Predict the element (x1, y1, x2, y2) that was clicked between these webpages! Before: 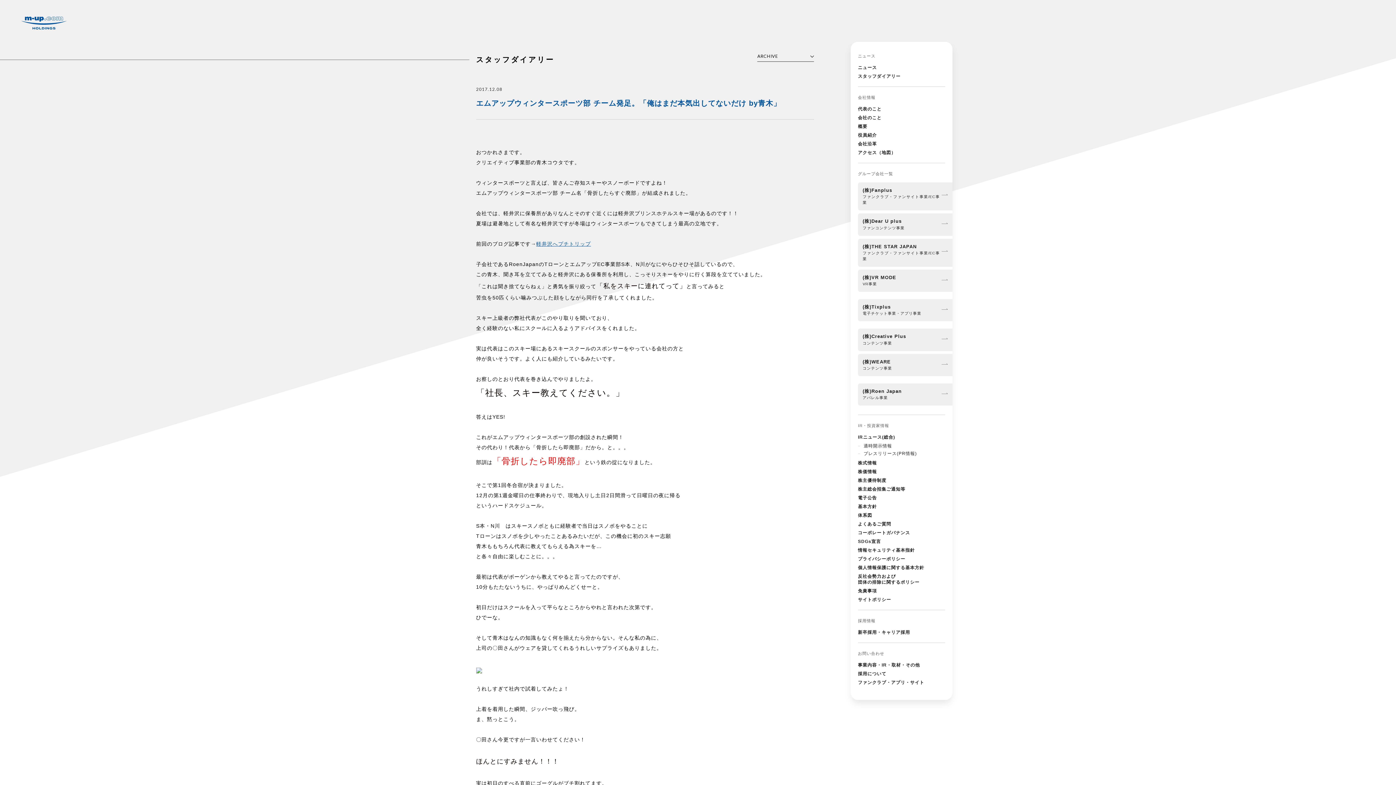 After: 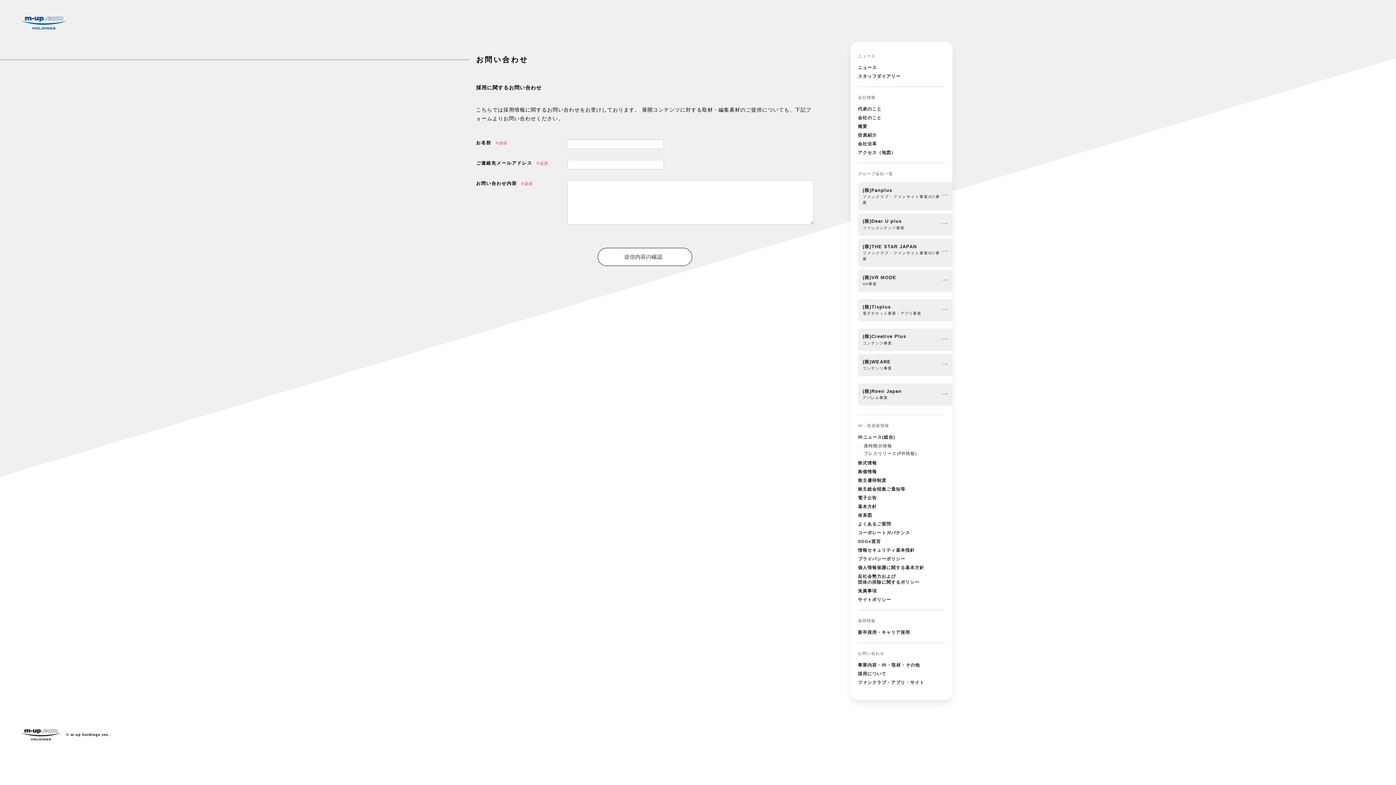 Action: bbox: (858, 671, 886, 676) label: 採用について